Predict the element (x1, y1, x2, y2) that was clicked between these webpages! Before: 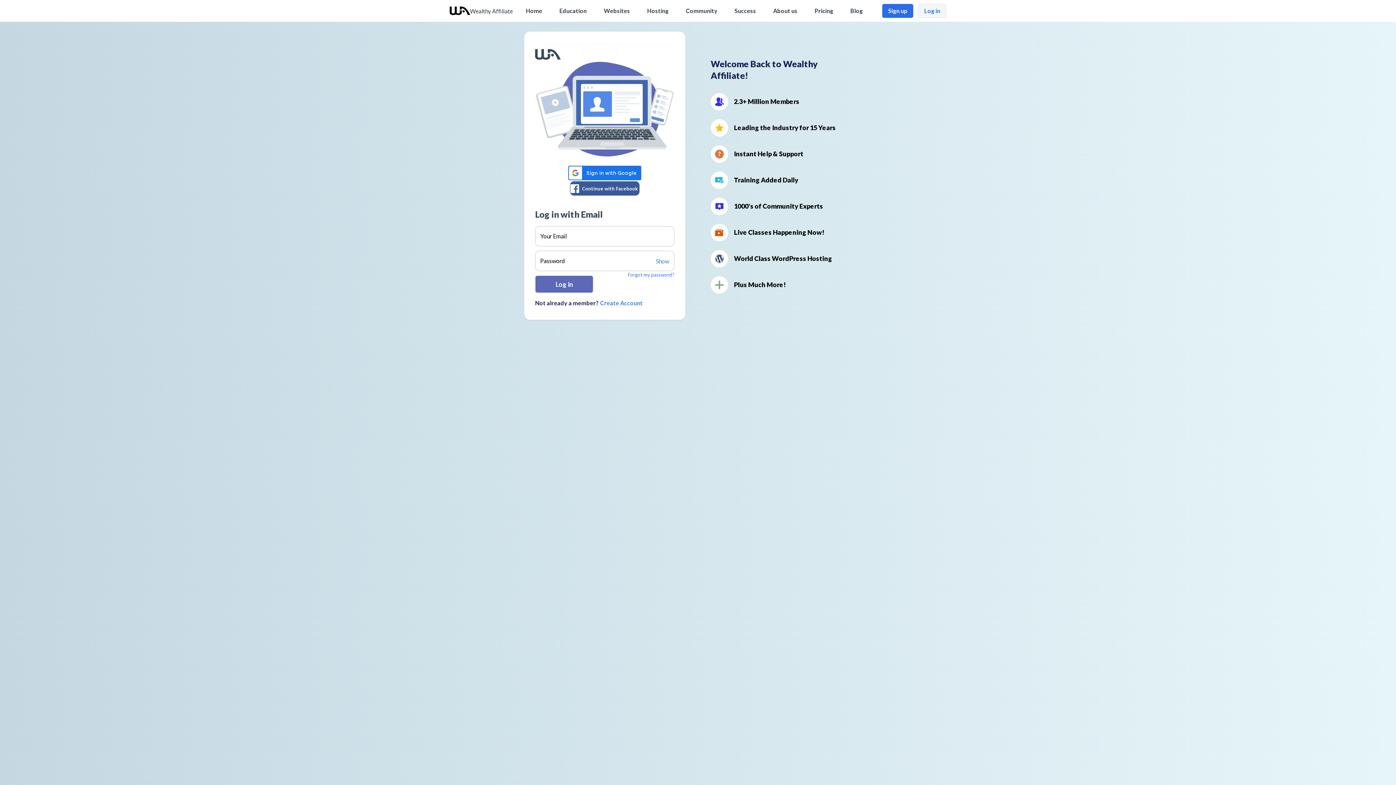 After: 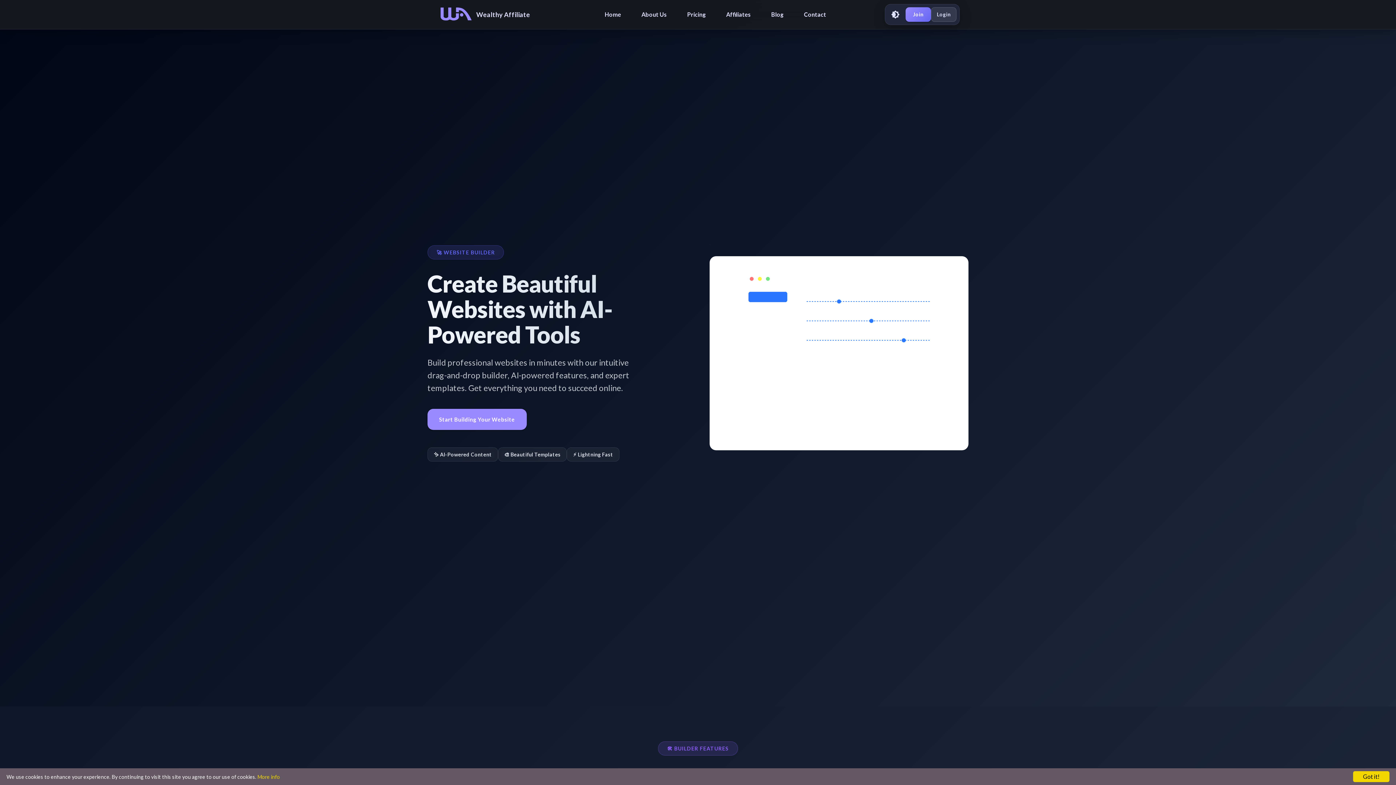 Action: label: Websites bbox: (604, 7, 630, 14)